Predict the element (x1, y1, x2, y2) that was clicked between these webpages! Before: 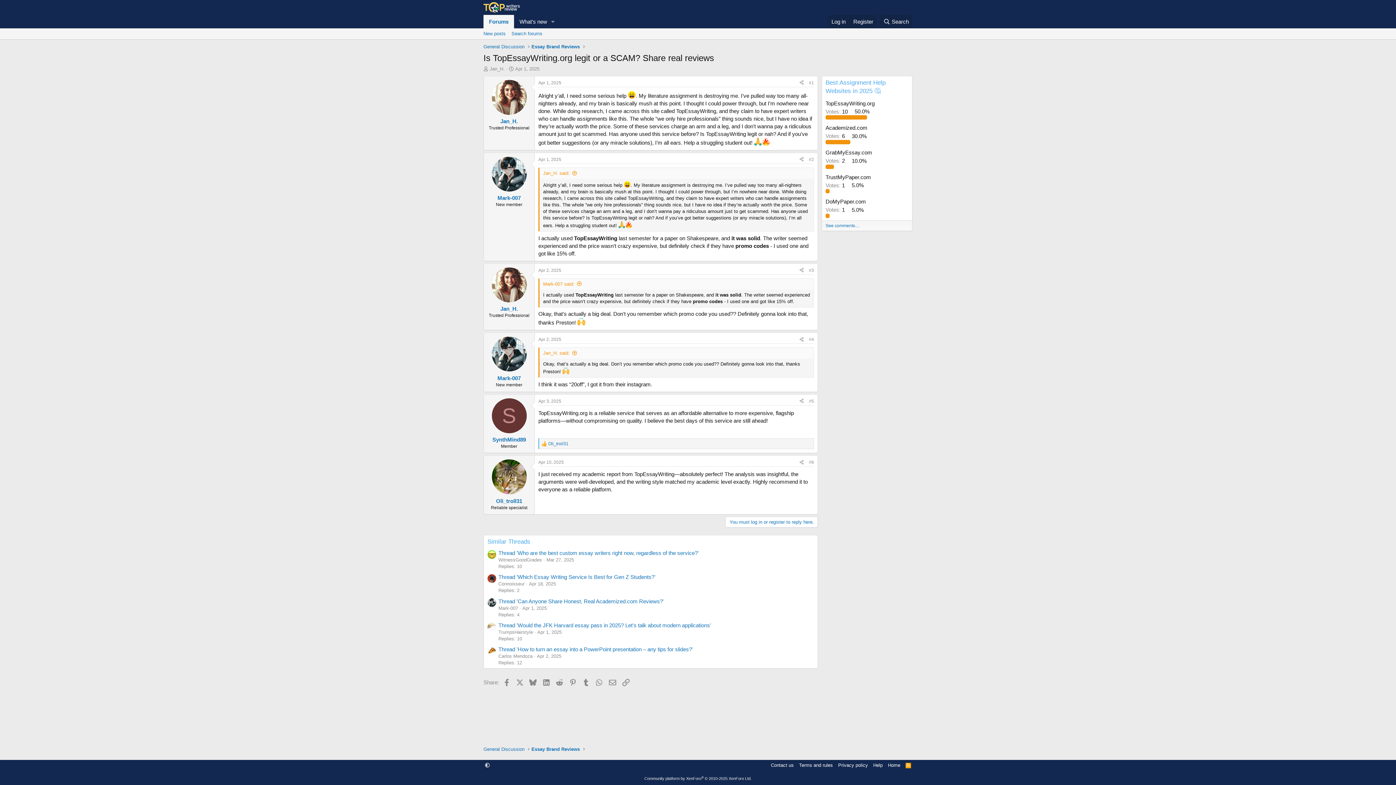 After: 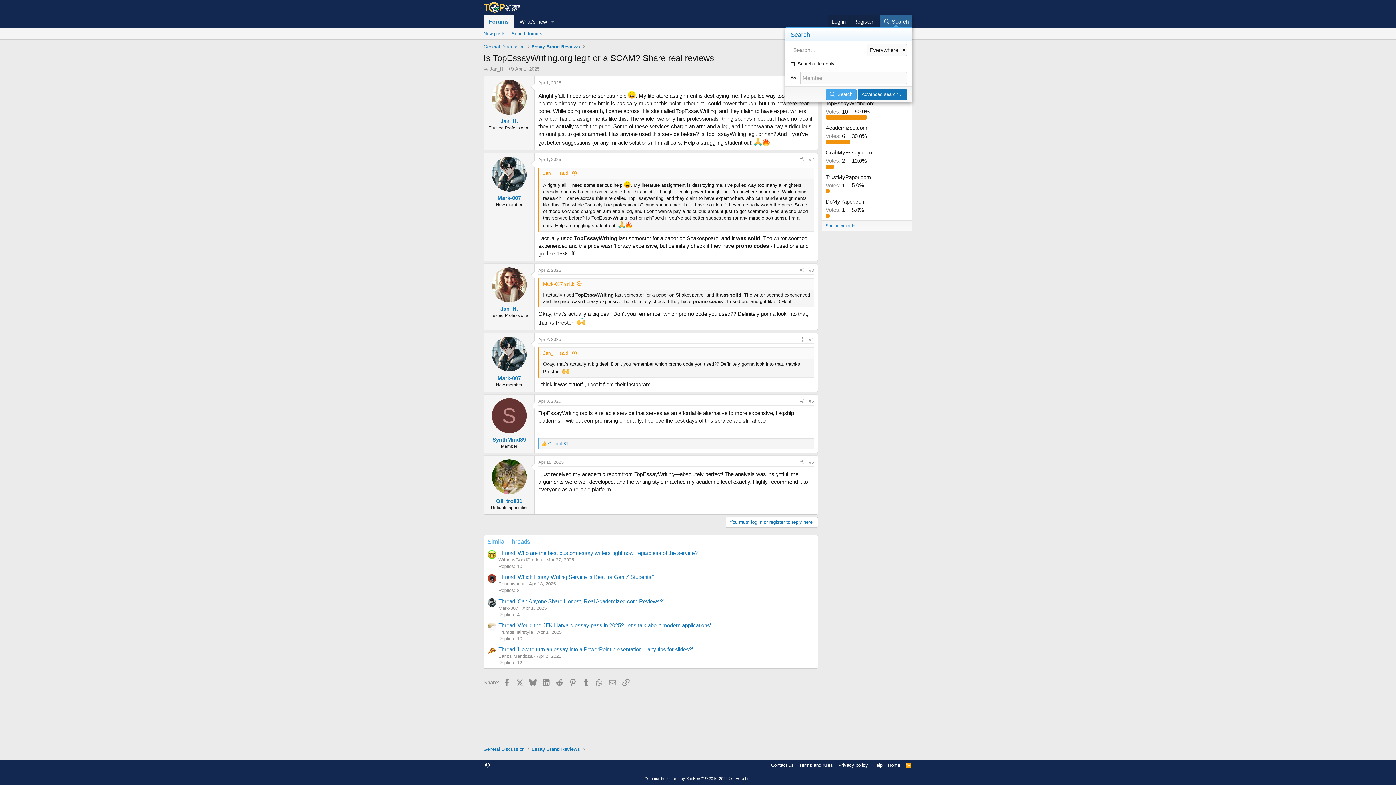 Action: bbox: (879, 14, 912, 28) label: Search